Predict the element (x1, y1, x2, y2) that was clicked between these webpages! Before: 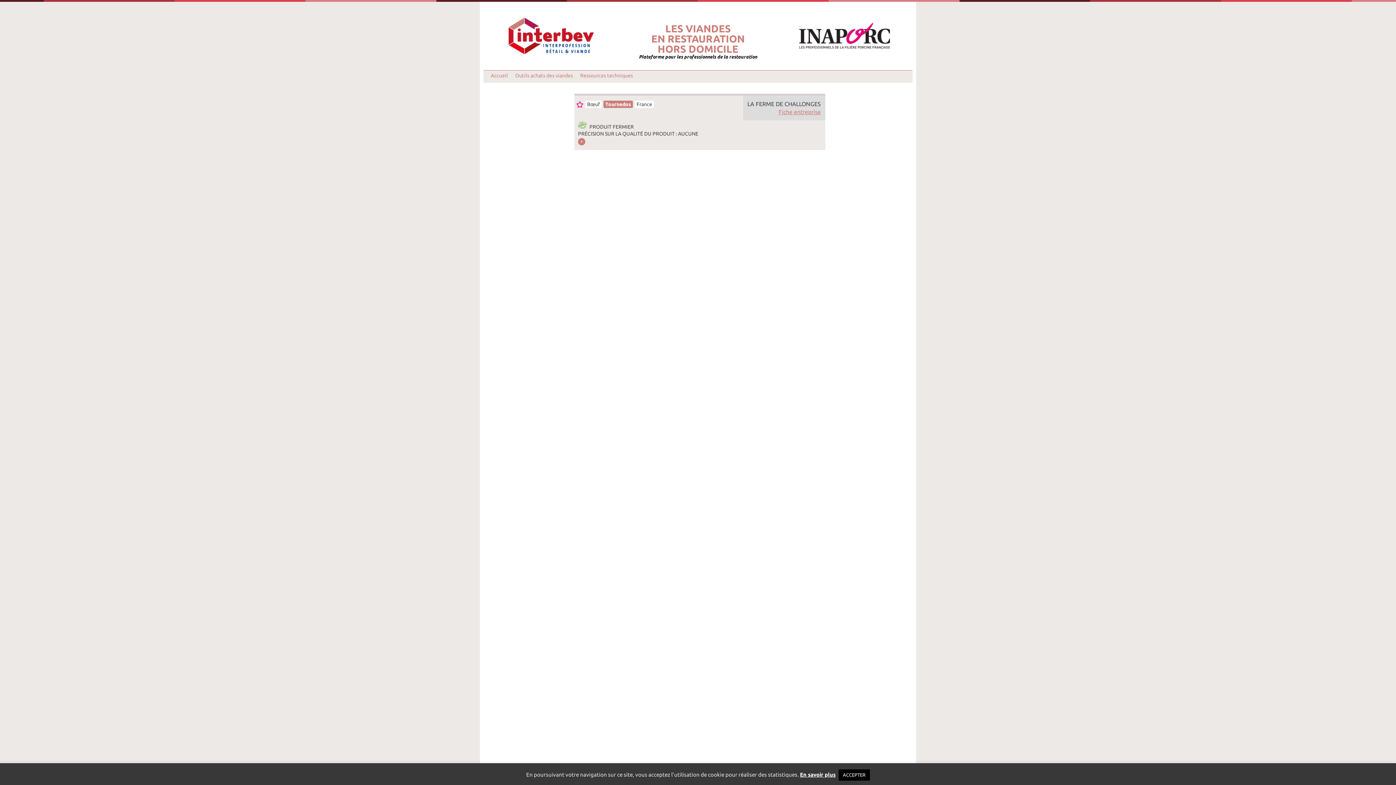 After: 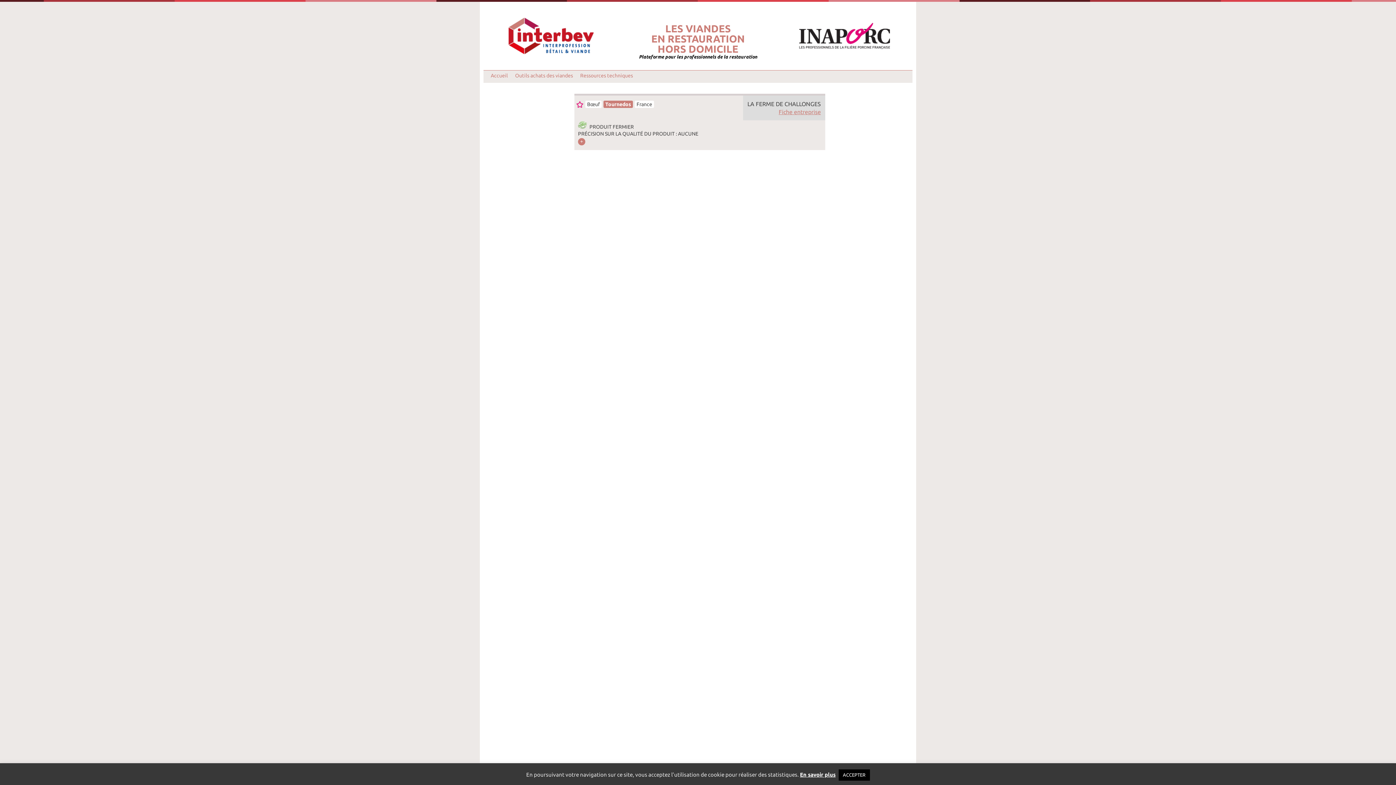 Action: bbox: (781, 22, 908, 49)